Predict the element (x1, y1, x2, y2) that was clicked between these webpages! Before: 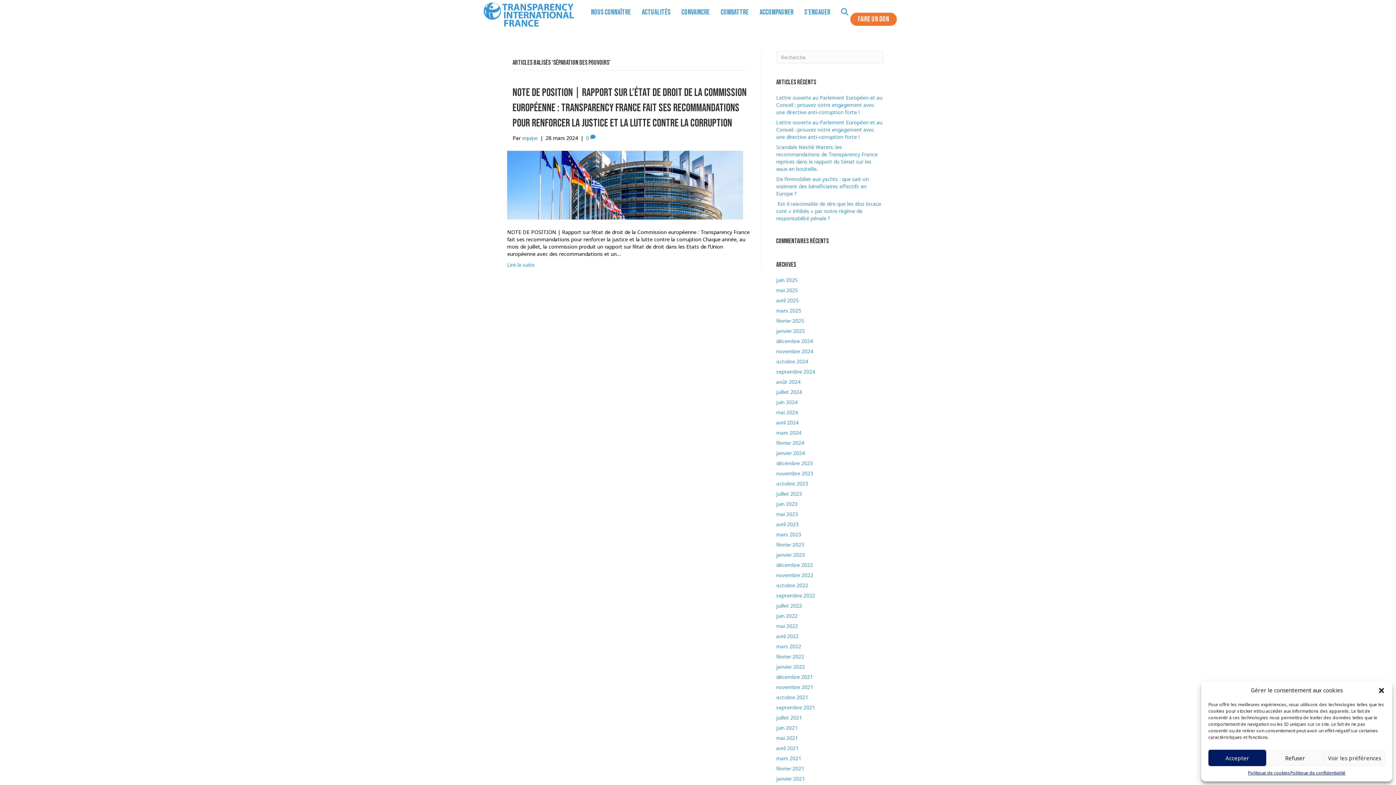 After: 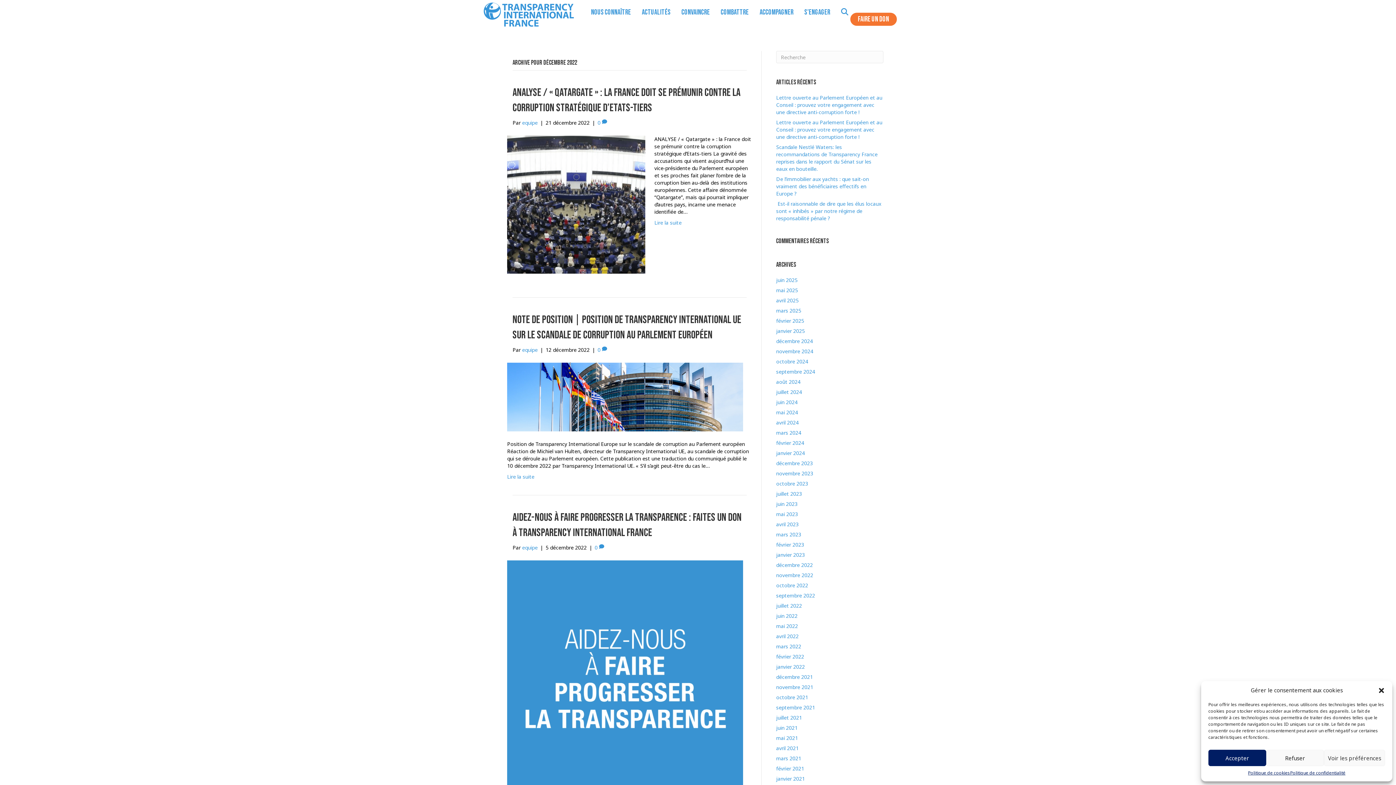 Action: bbox: (776, 561, 813, 568) label: décembre 2022